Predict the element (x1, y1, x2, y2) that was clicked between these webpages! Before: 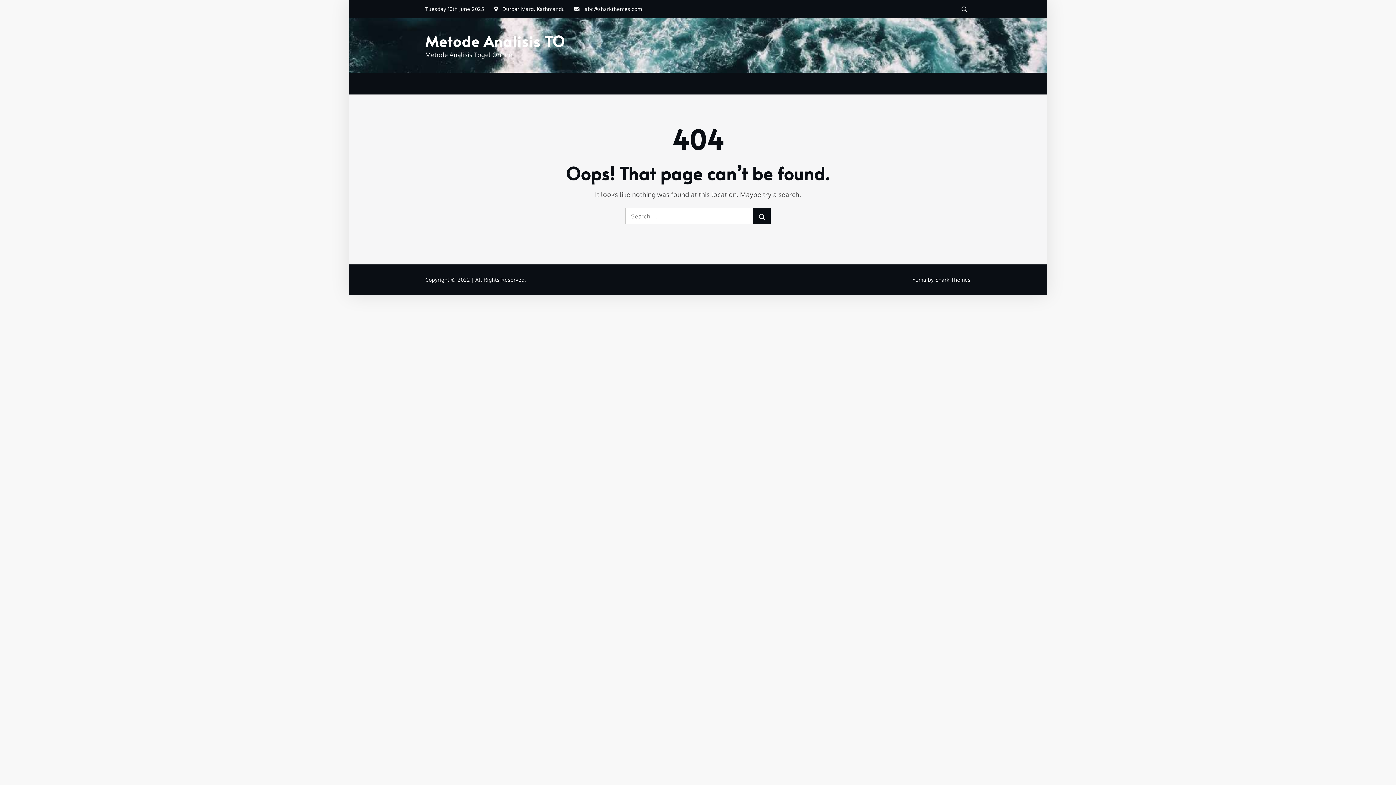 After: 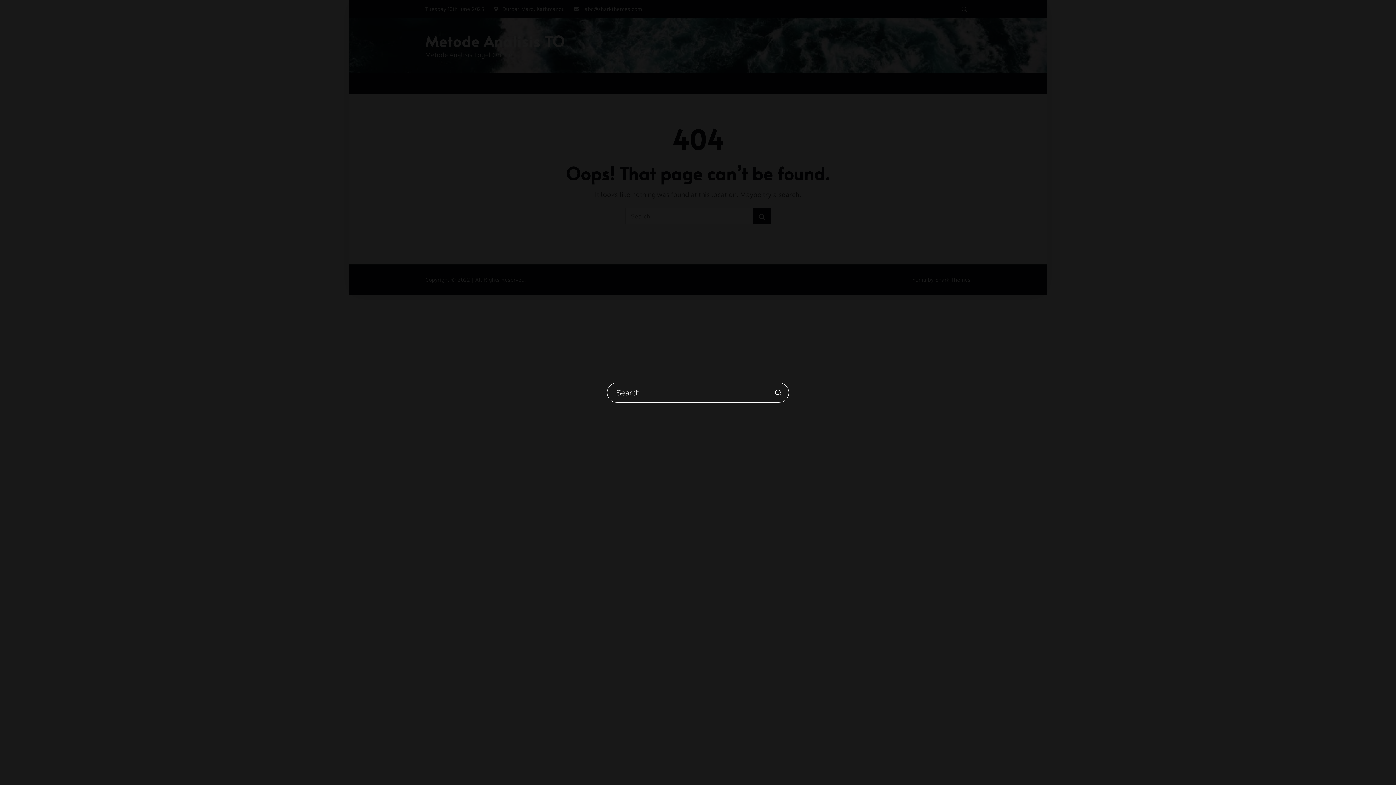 Action: bbox: (961, 5, 970, 12)